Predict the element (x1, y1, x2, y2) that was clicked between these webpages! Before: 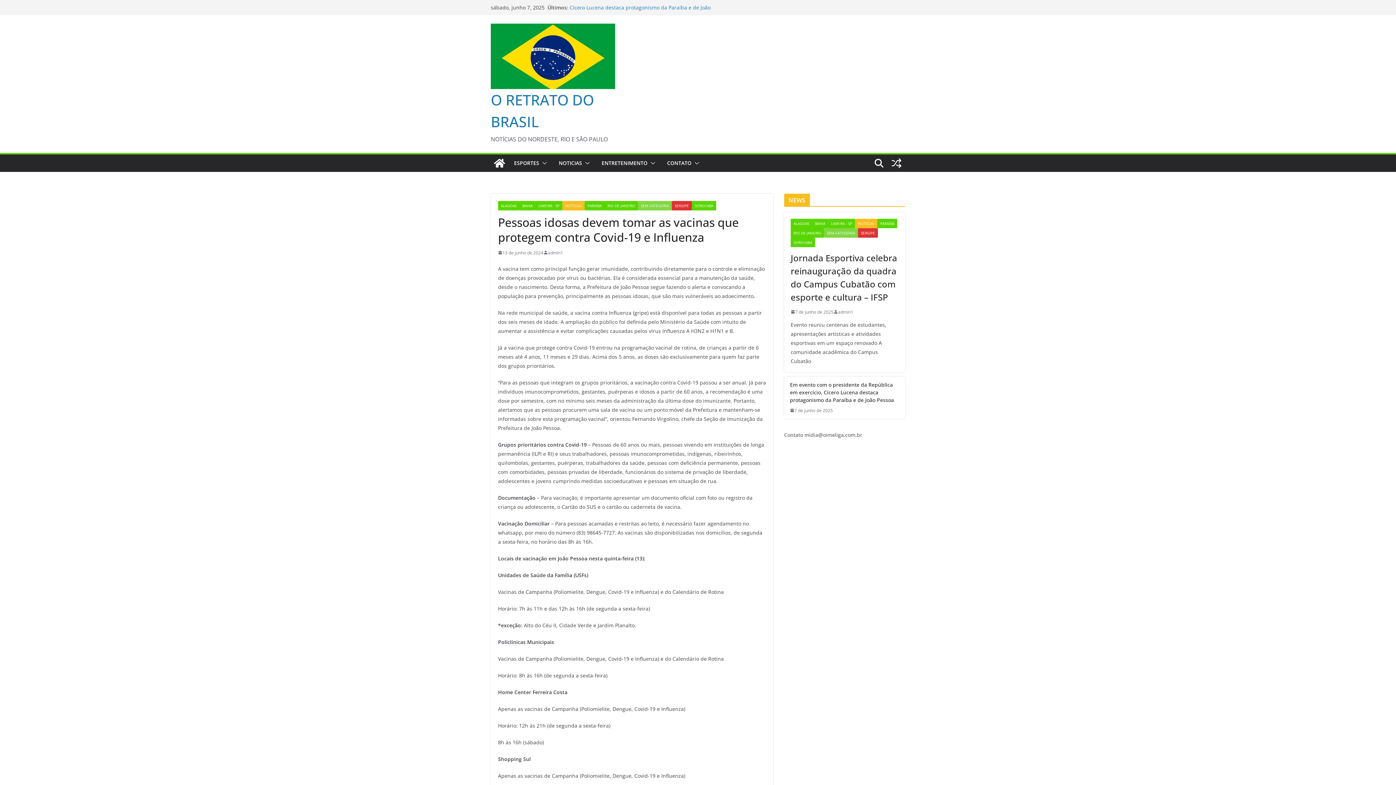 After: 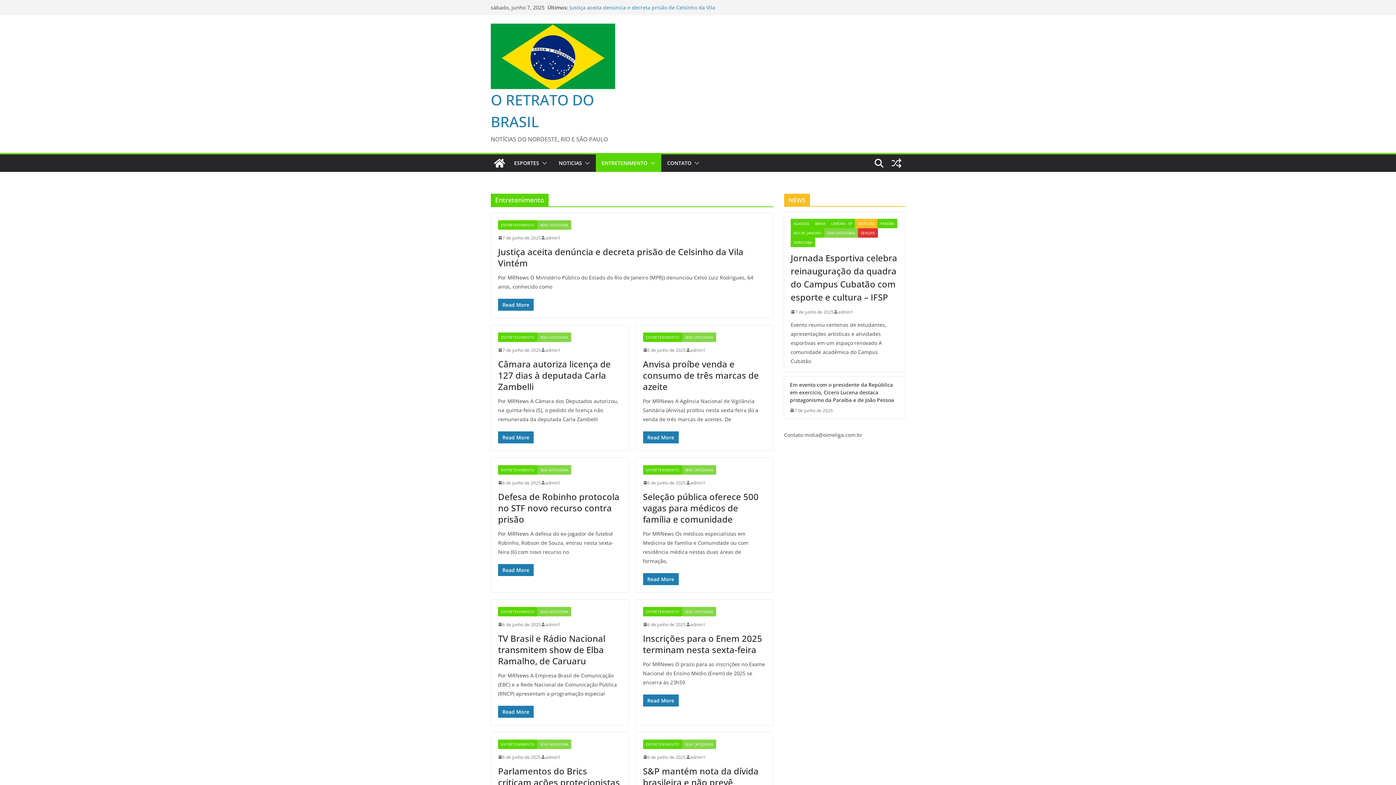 Action: bbox: (601, 158, 647, 168) label: ENTRETENIMENTO